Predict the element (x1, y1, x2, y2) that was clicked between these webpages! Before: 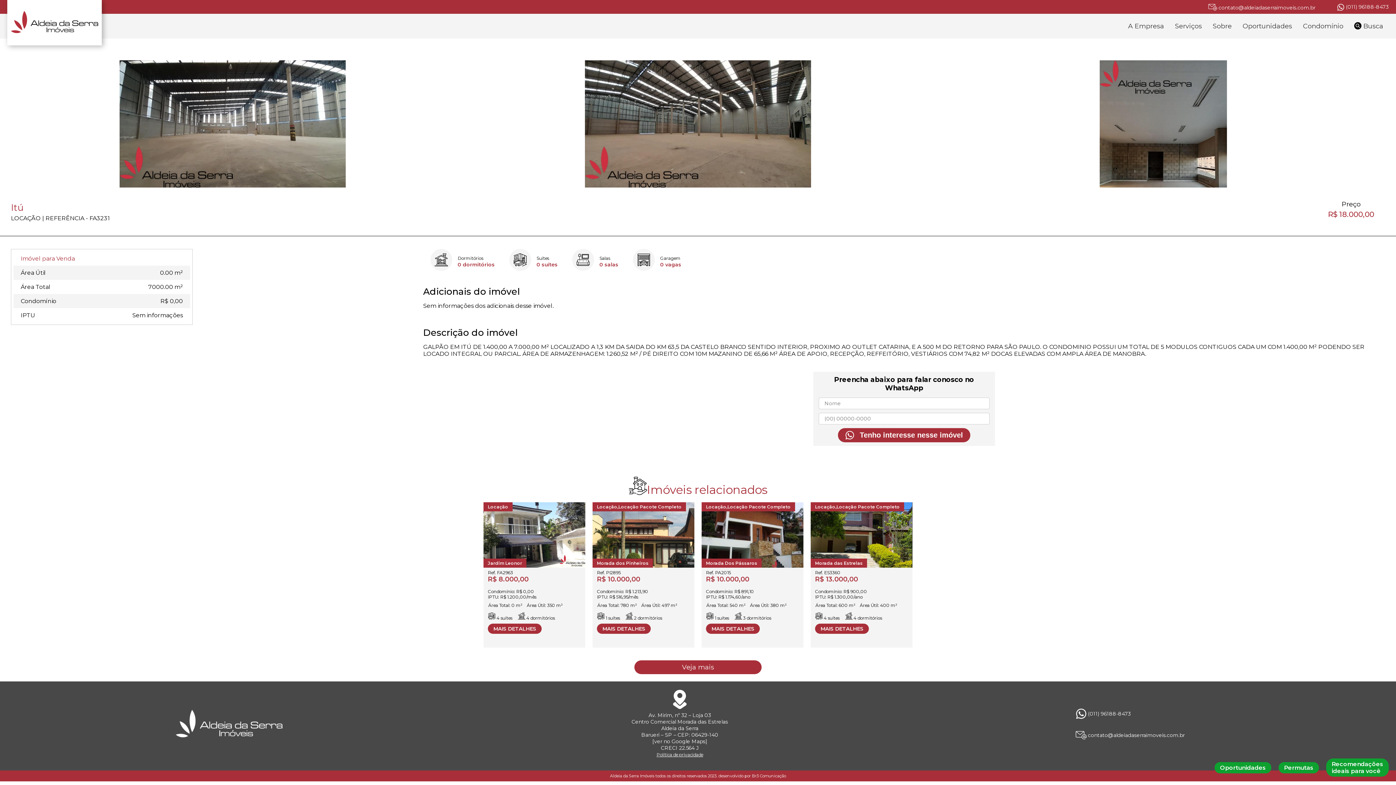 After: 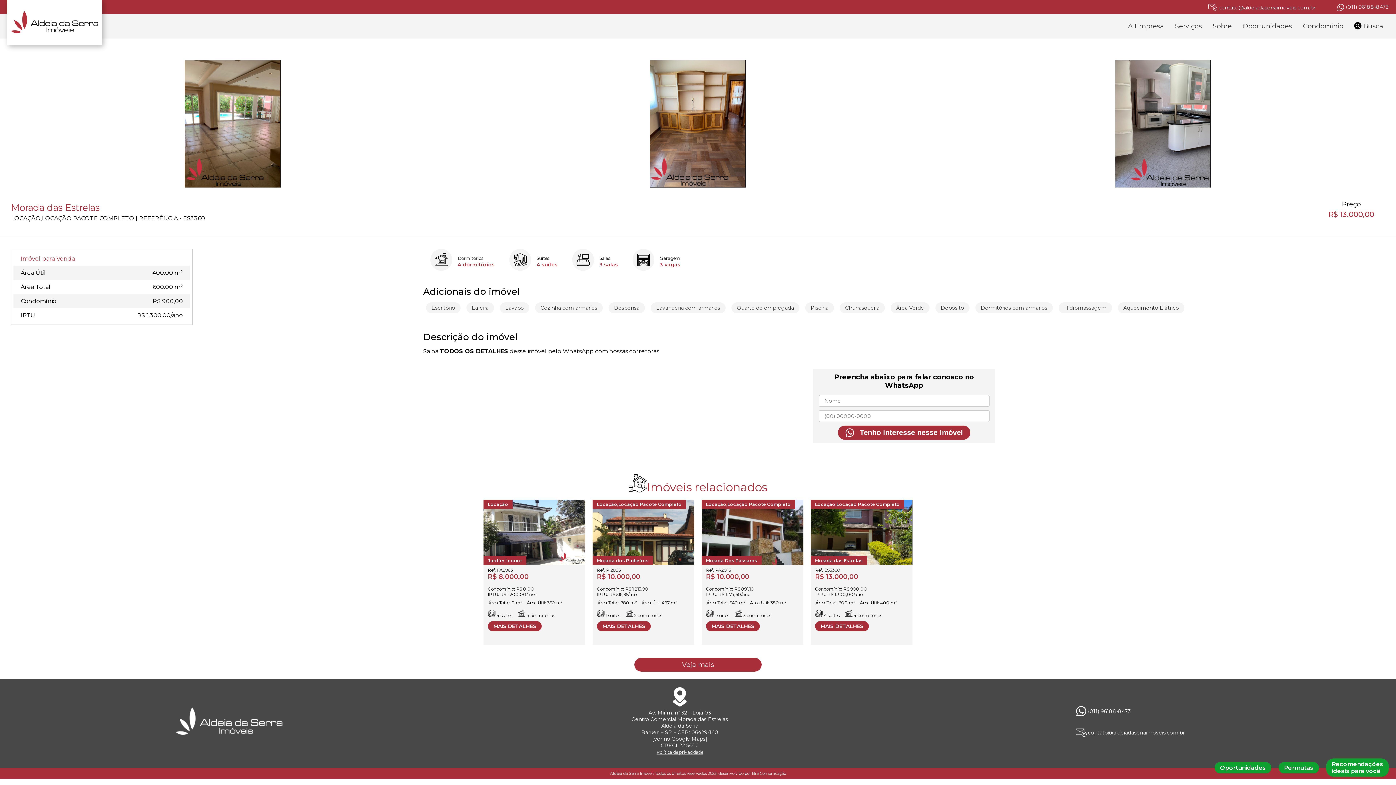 Action: label:  
Morada das Estrelas
Locação,Locação Pacote Completo
Ref. ES3360

R$ 13.000,00

Condomínio: R$ 900,00
IPTU: R$ 1.300,00/ano

Área Total: 600 m²    Área Útil: 400 m²

 4 suítes

 4 dormitórios

MAIS DETALHES bbox: (807, 502, 916, 648)